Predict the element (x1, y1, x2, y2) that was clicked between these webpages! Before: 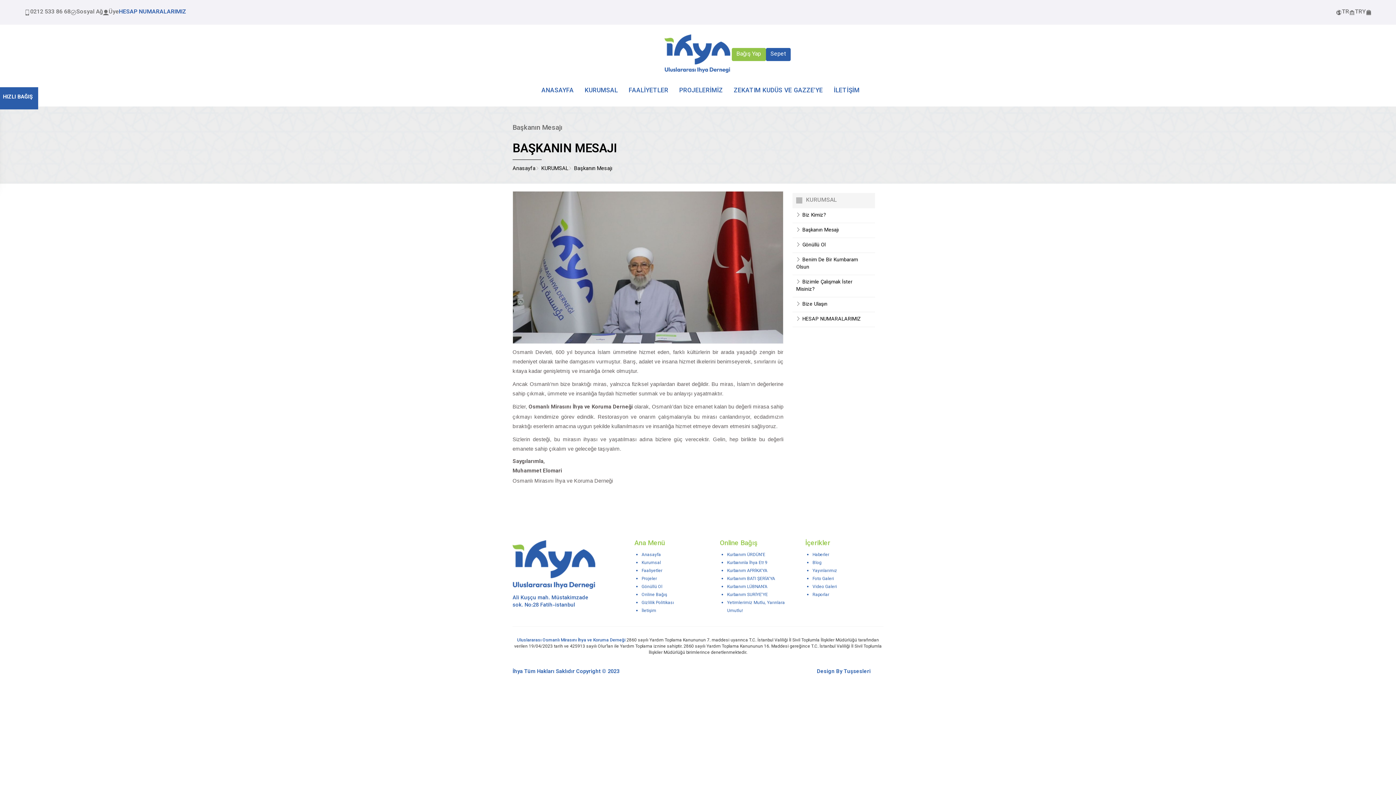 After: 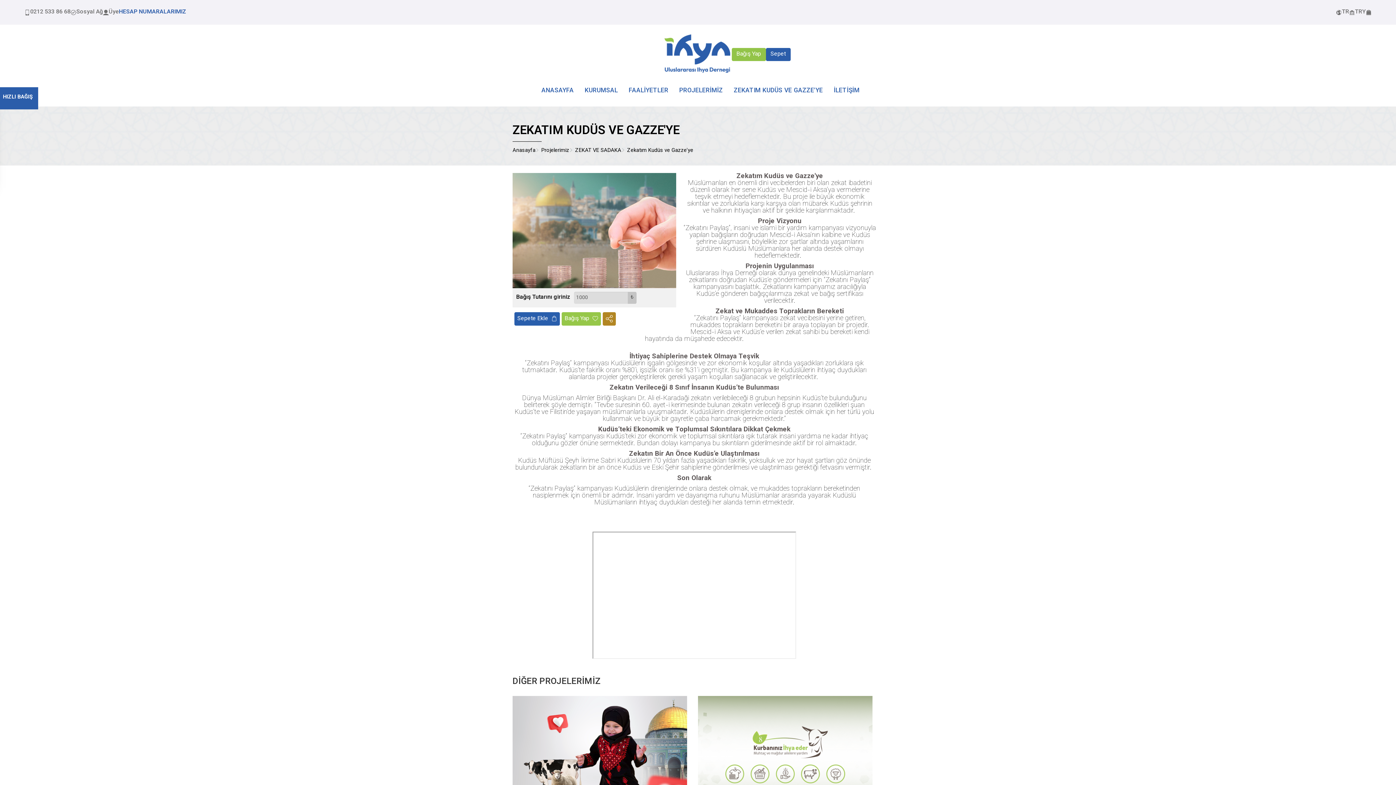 Action: bbox: (728, 82, 828, 99) label: ZEKATIM KUDÜS VE GAZZE'YE